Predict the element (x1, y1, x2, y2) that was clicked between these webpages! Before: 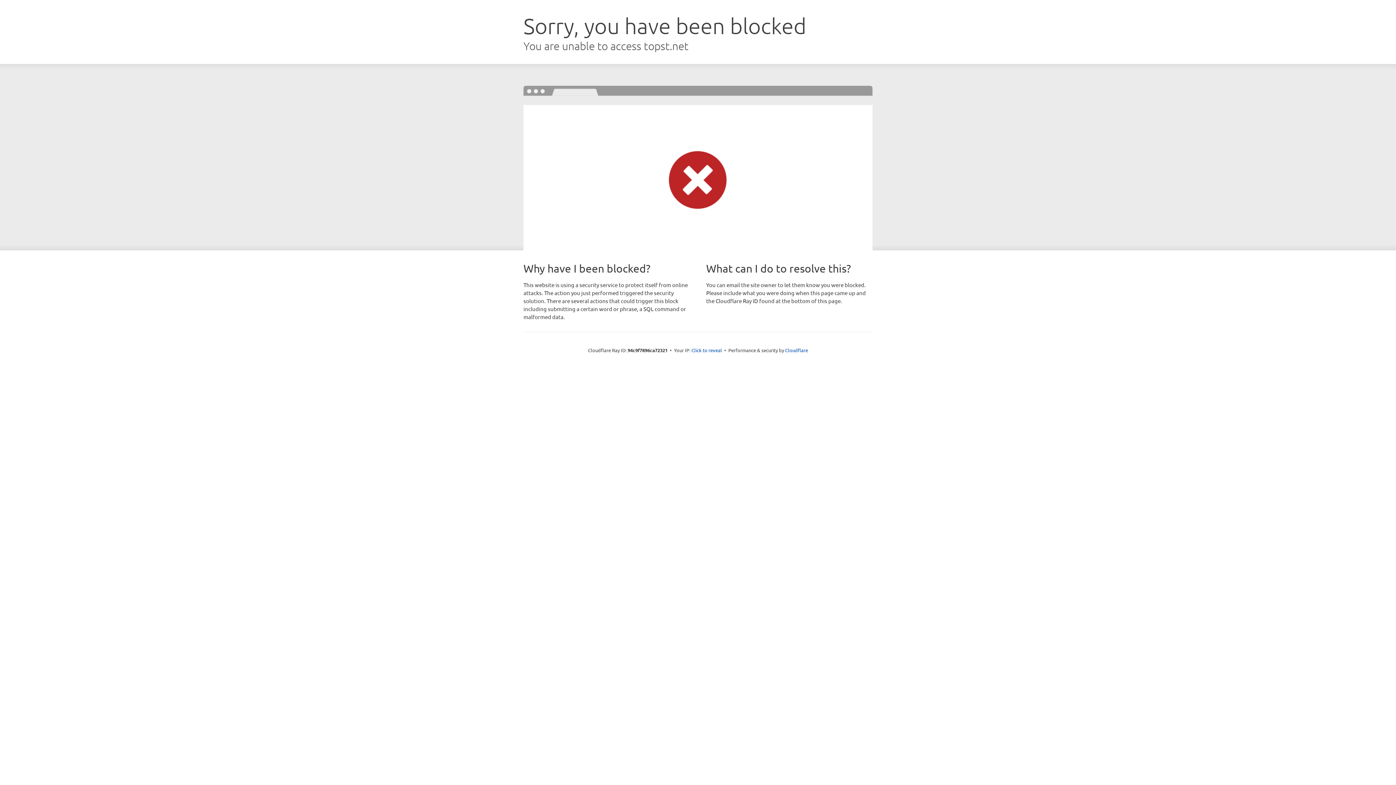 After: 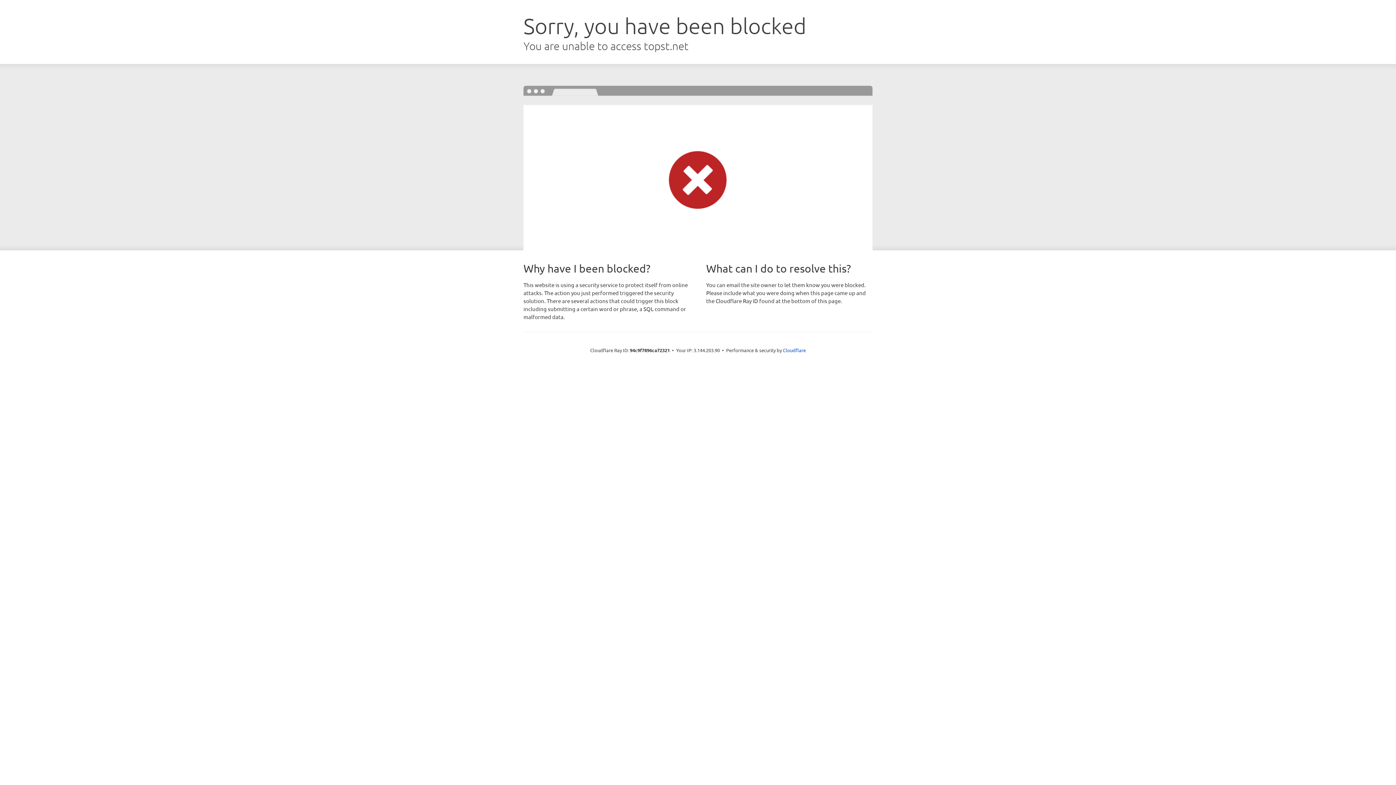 Action: bbox: (691, 346, 722, 353) label: Click to reveal